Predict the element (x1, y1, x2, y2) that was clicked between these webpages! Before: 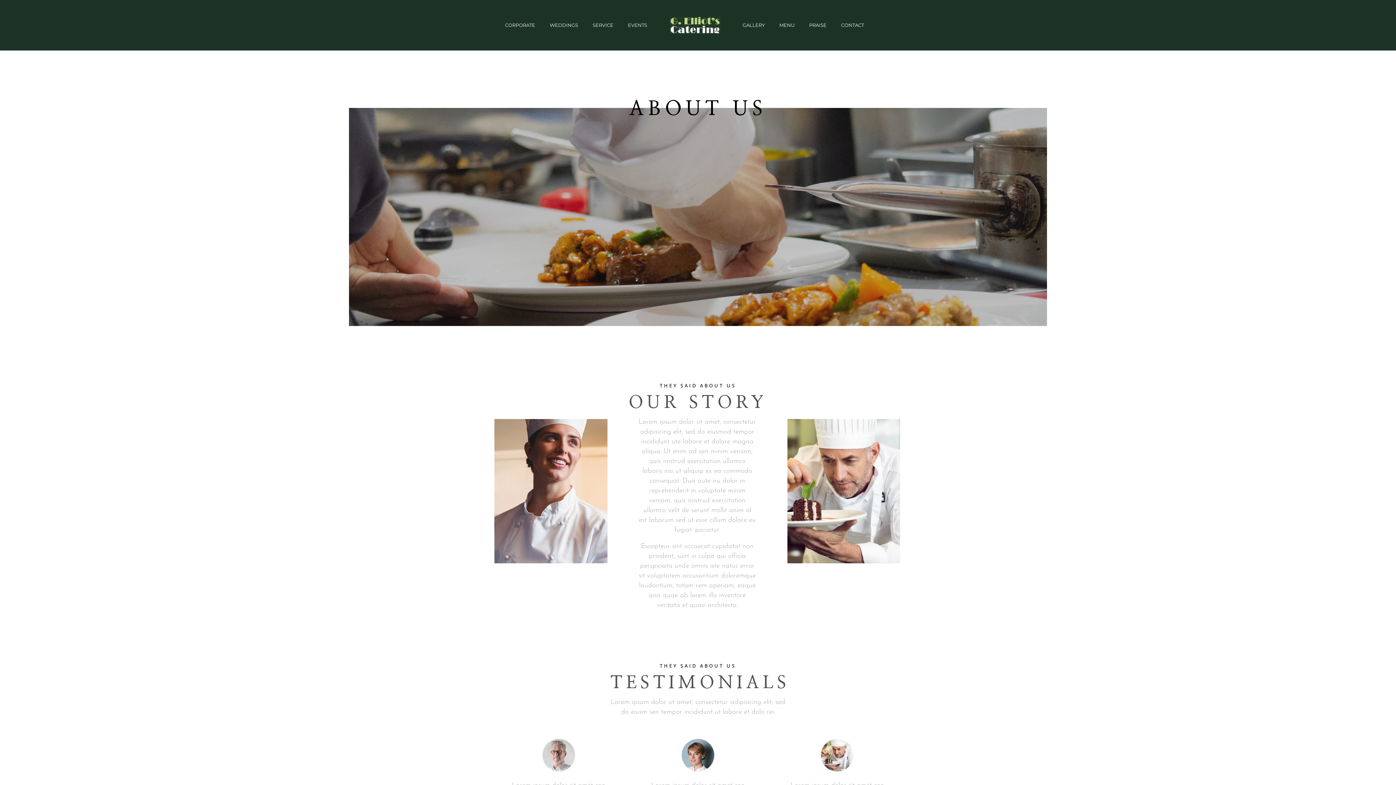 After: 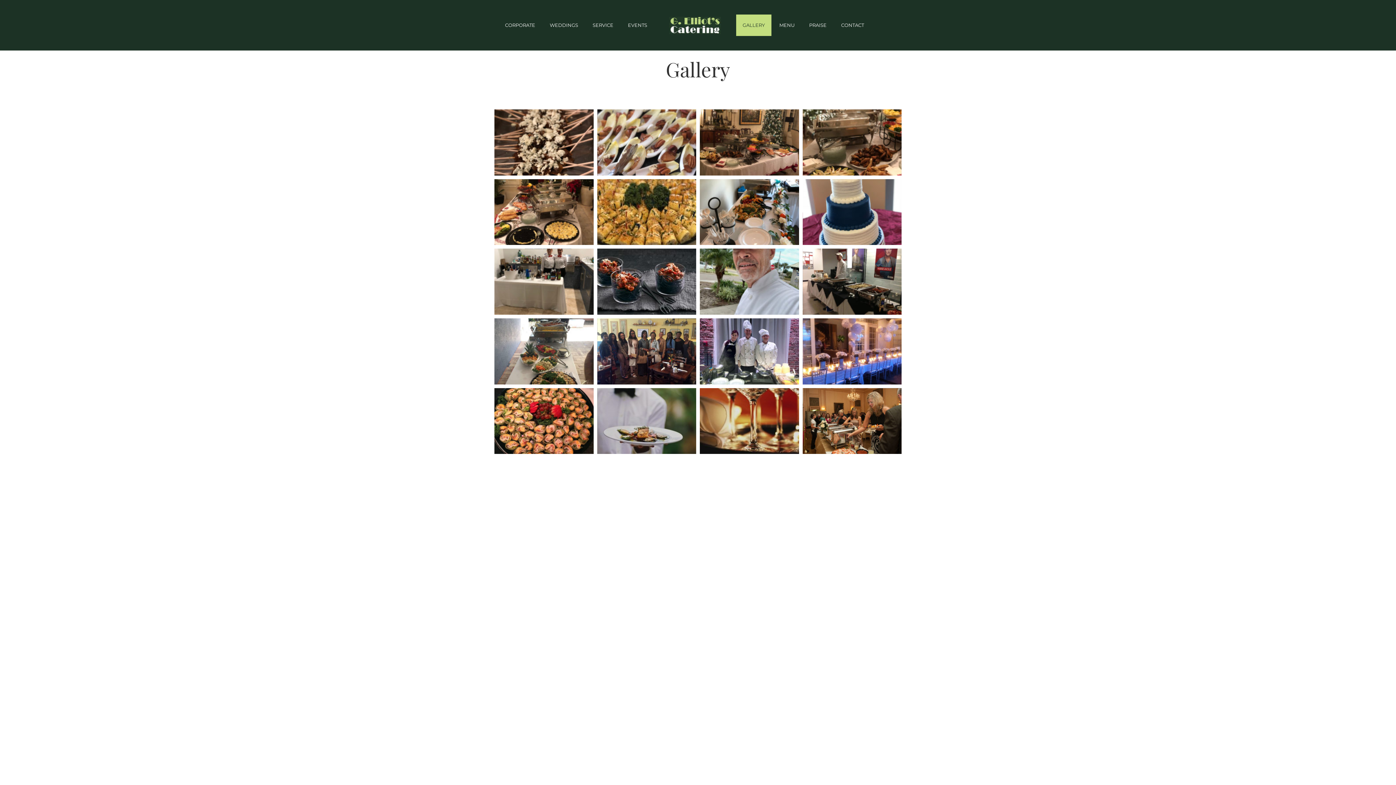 Action: bbox: (736, 14, 771, 36) label: GALLERY